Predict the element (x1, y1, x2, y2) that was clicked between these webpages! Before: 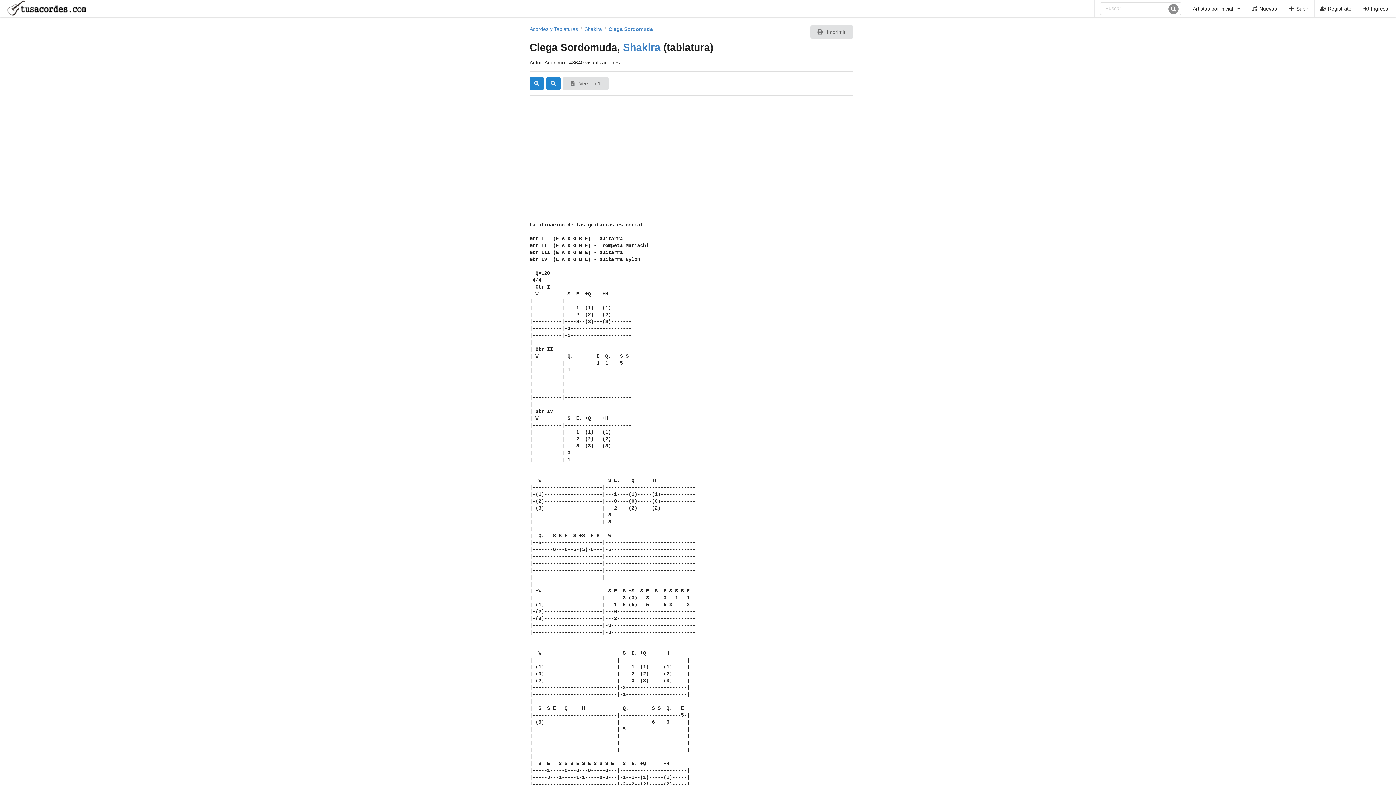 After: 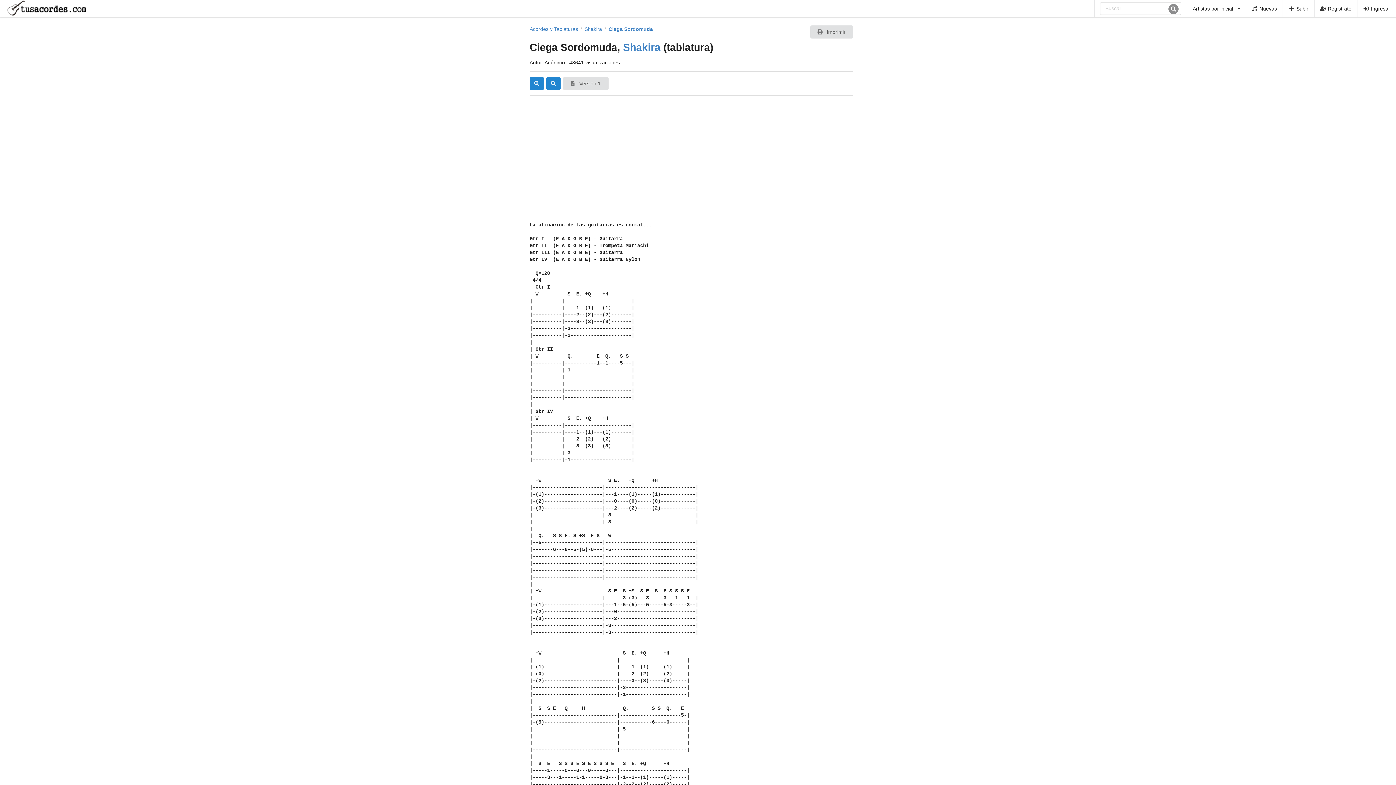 Action: bbox: (608, 26, 653, 31) label: Ciega Sordomuda